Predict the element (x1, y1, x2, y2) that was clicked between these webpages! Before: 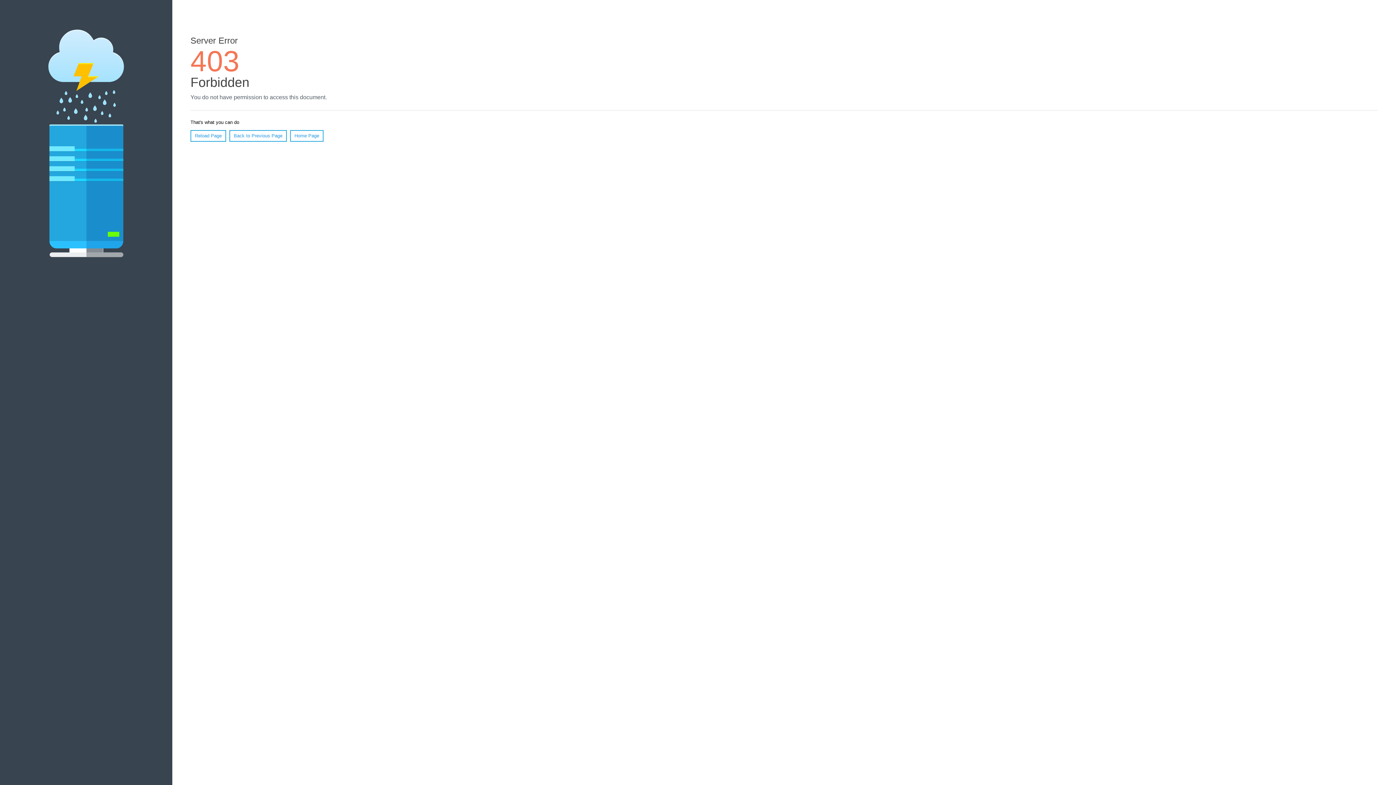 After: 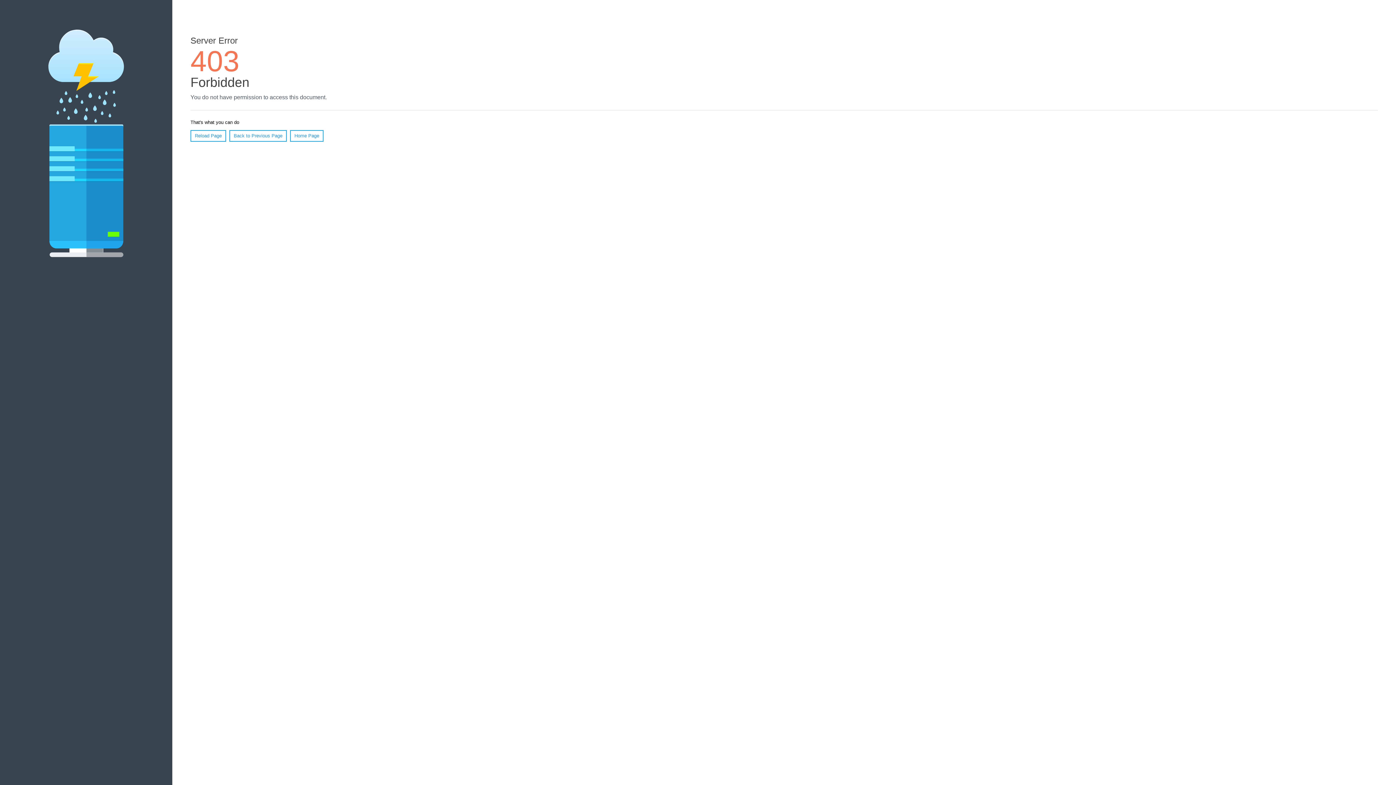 Action: bbox: (290, 130, 323, 141) label: Home Page